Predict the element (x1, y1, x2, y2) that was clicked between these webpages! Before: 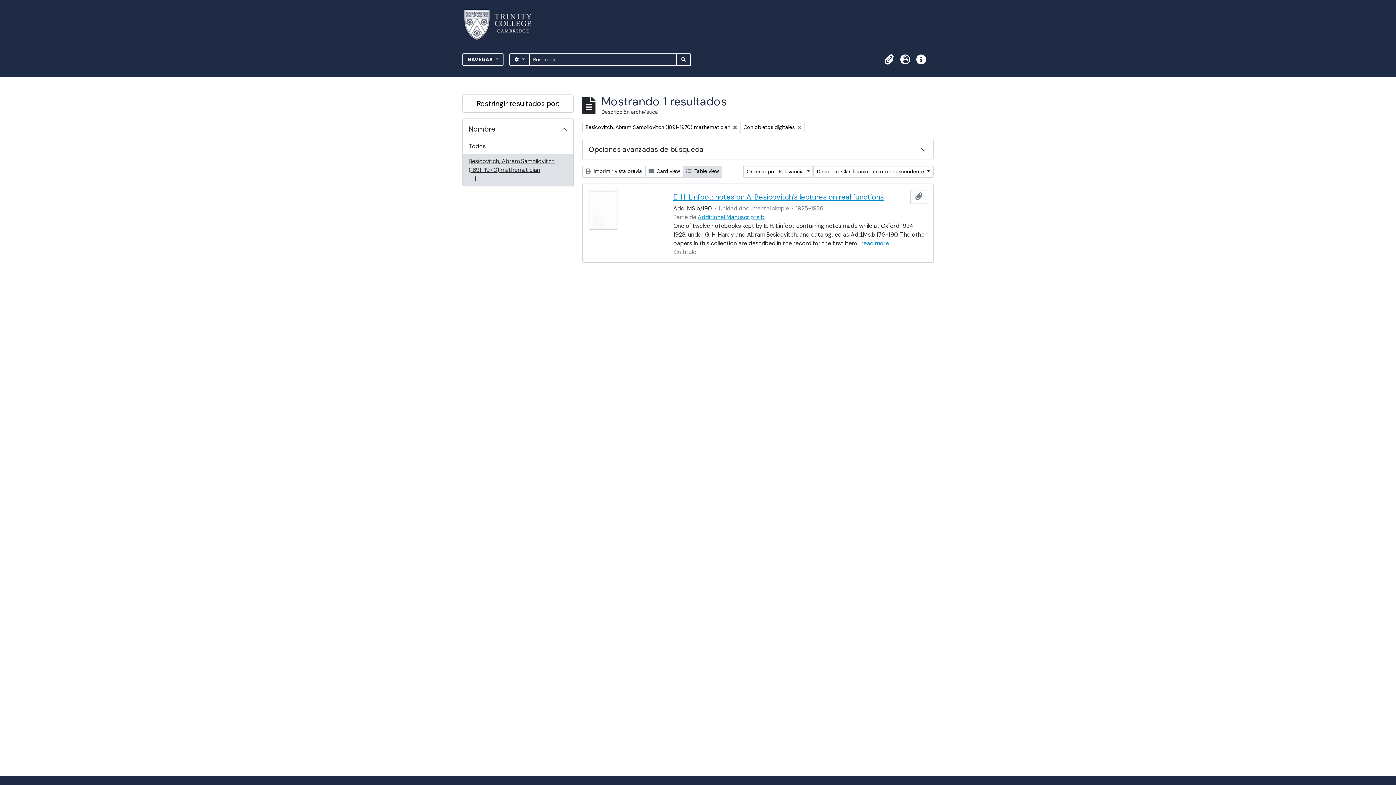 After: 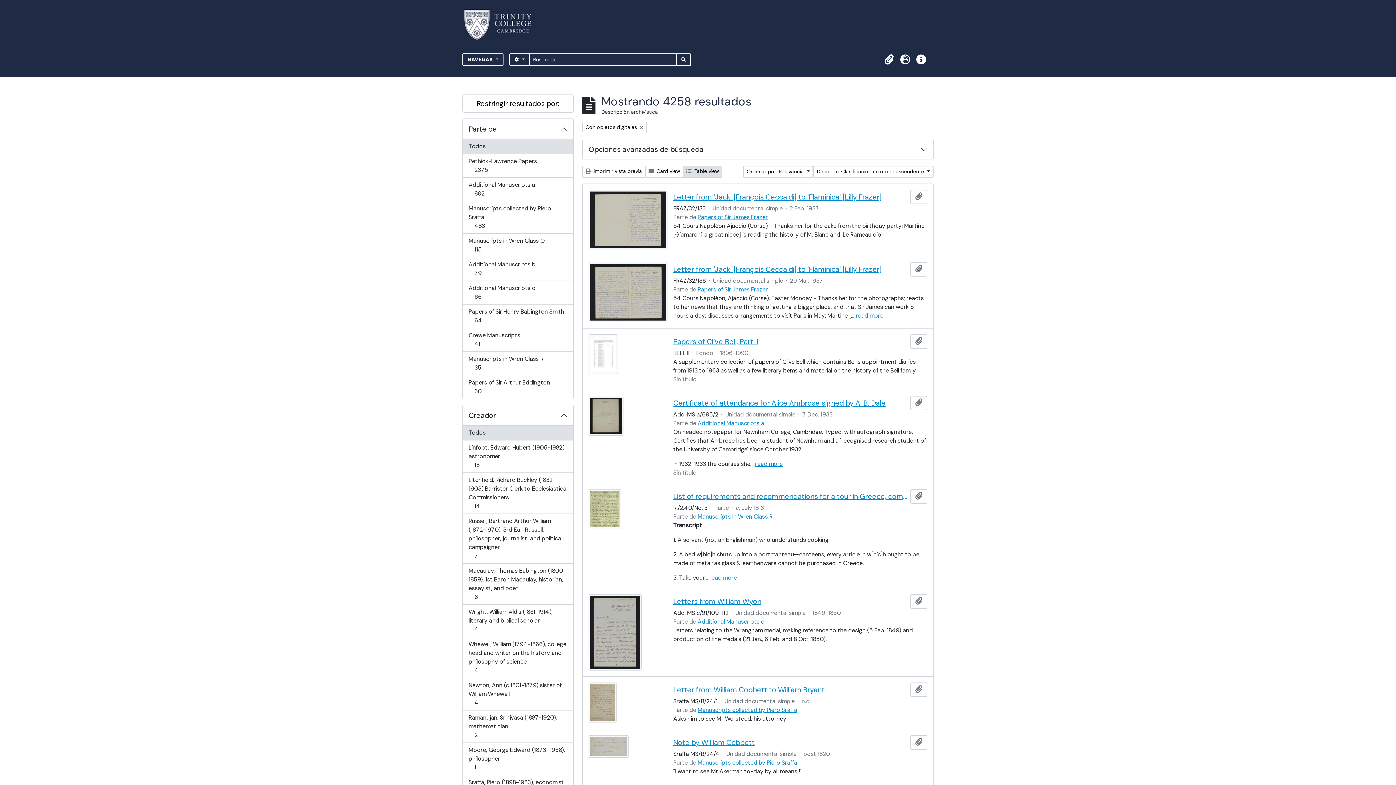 Action: bbox: (582, 121, 740, 133) label: Remove filter:
Besicovitch, Abram Samoilovitch (1891-1970) mathematician